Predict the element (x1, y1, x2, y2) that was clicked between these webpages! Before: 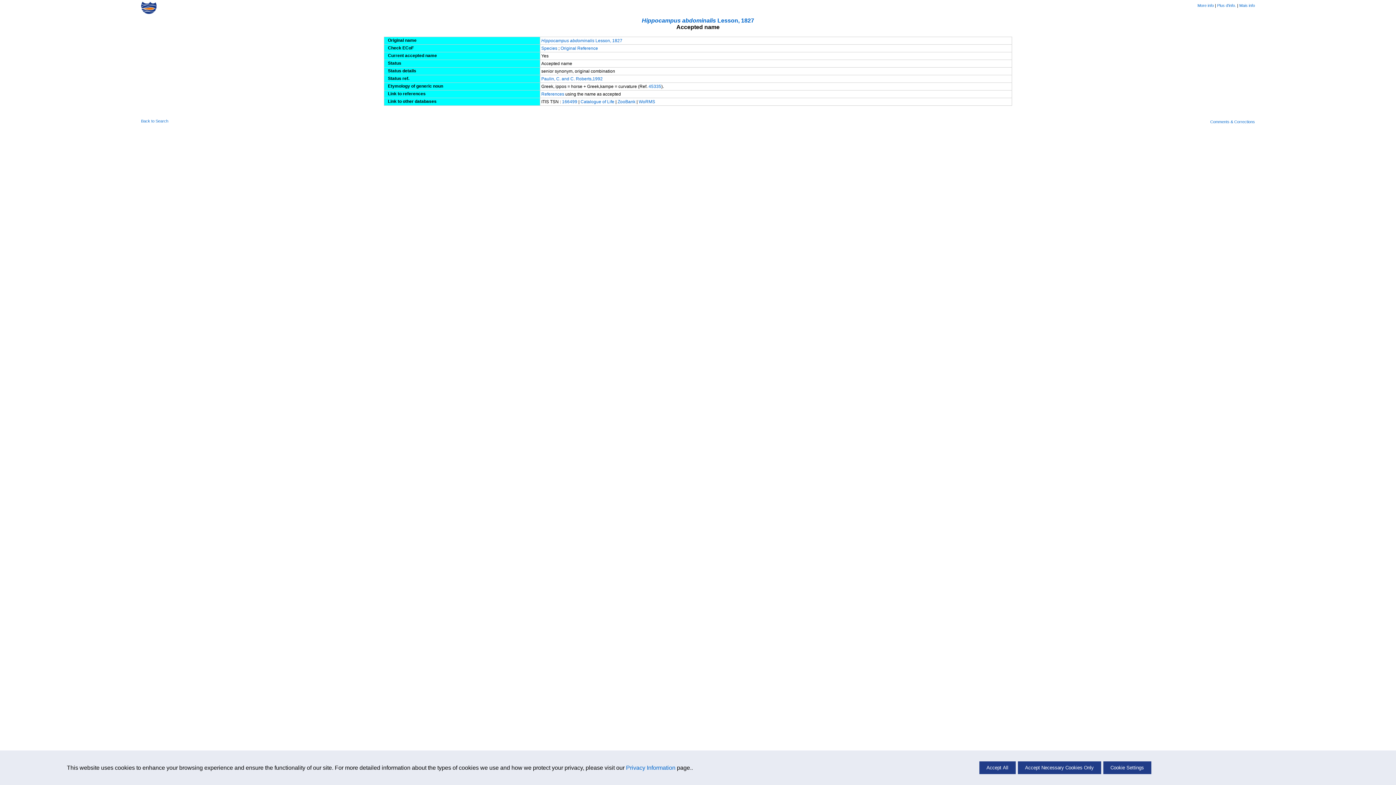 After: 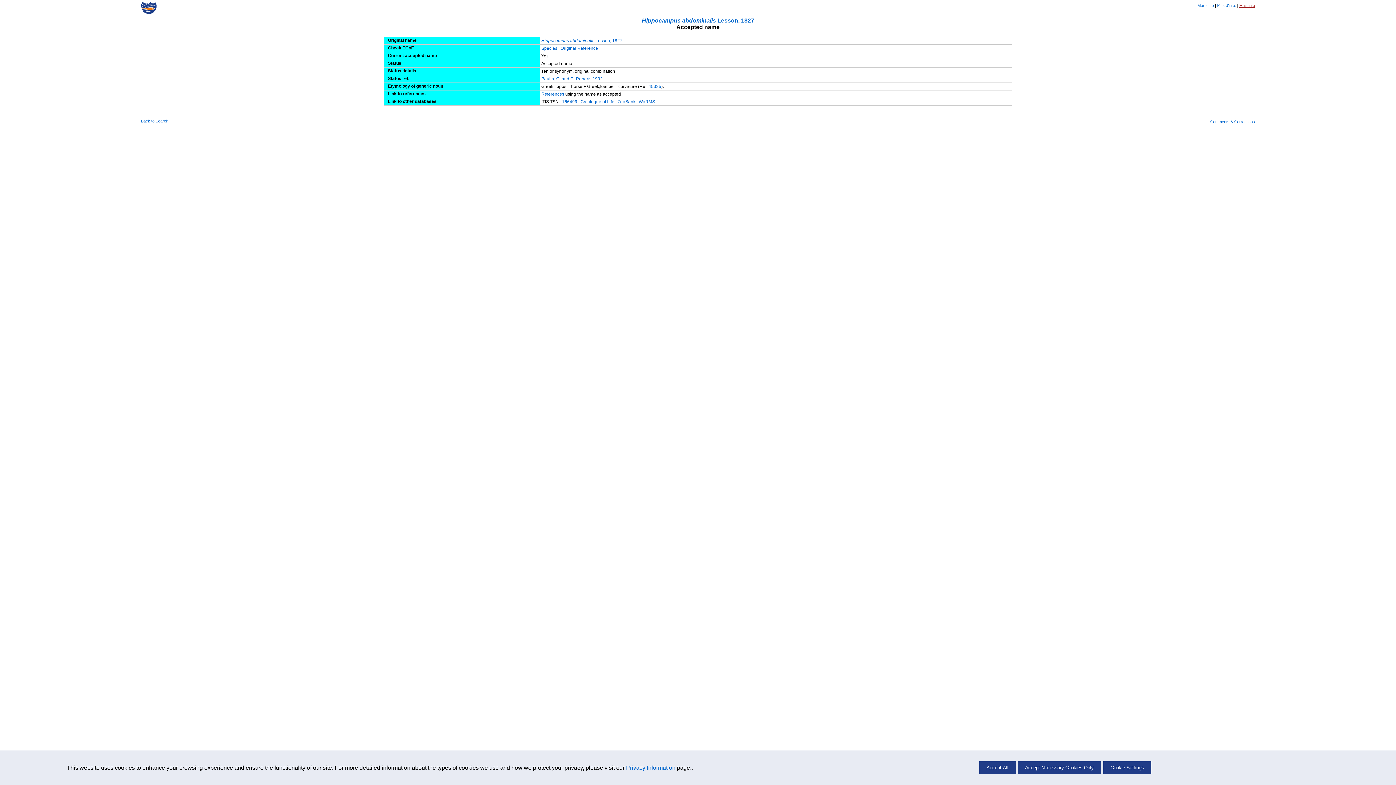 Action: label: Mais info bbox: (1239, 3, 1255, 7)